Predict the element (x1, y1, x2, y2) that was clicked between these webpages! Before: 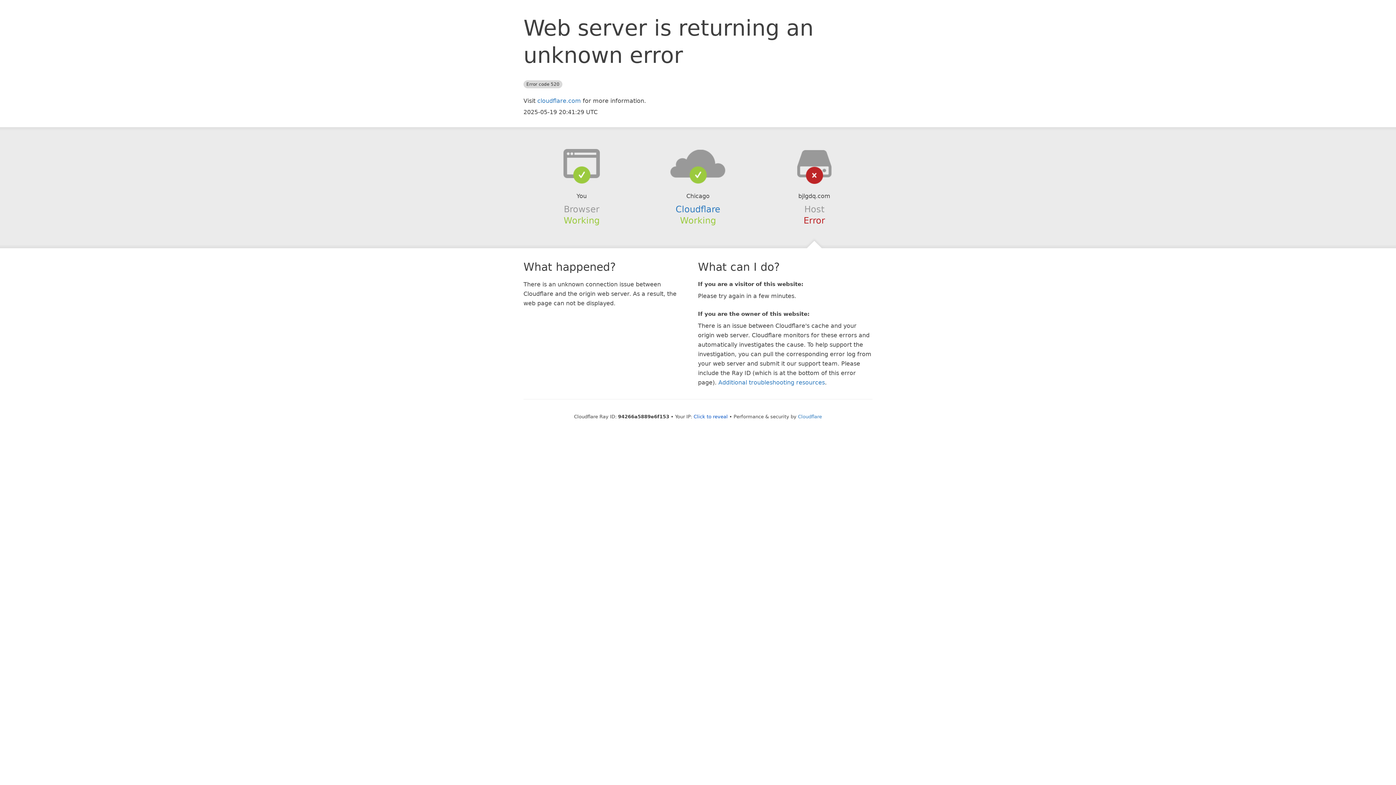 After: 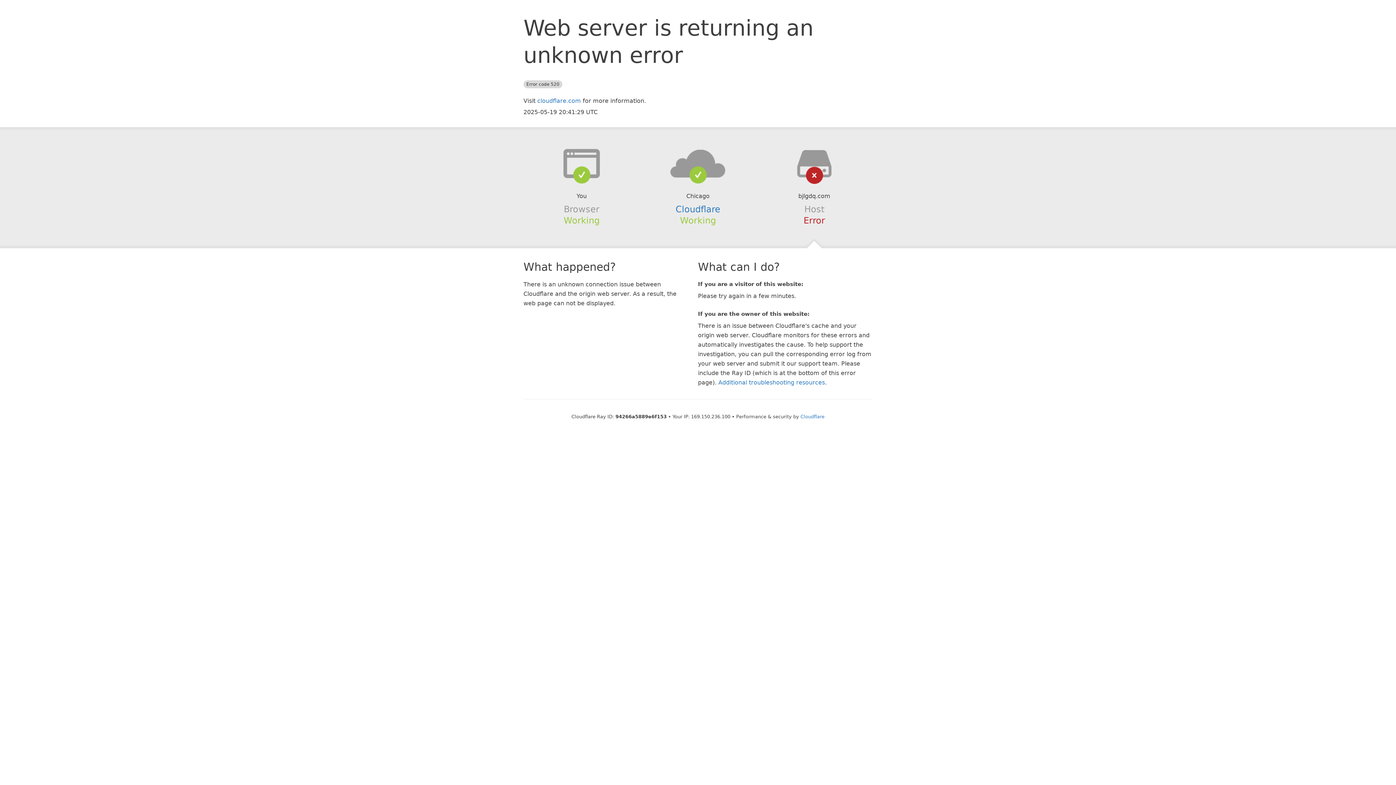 Action: label: Click to reveal bbox: (693, 414, 728, 419)